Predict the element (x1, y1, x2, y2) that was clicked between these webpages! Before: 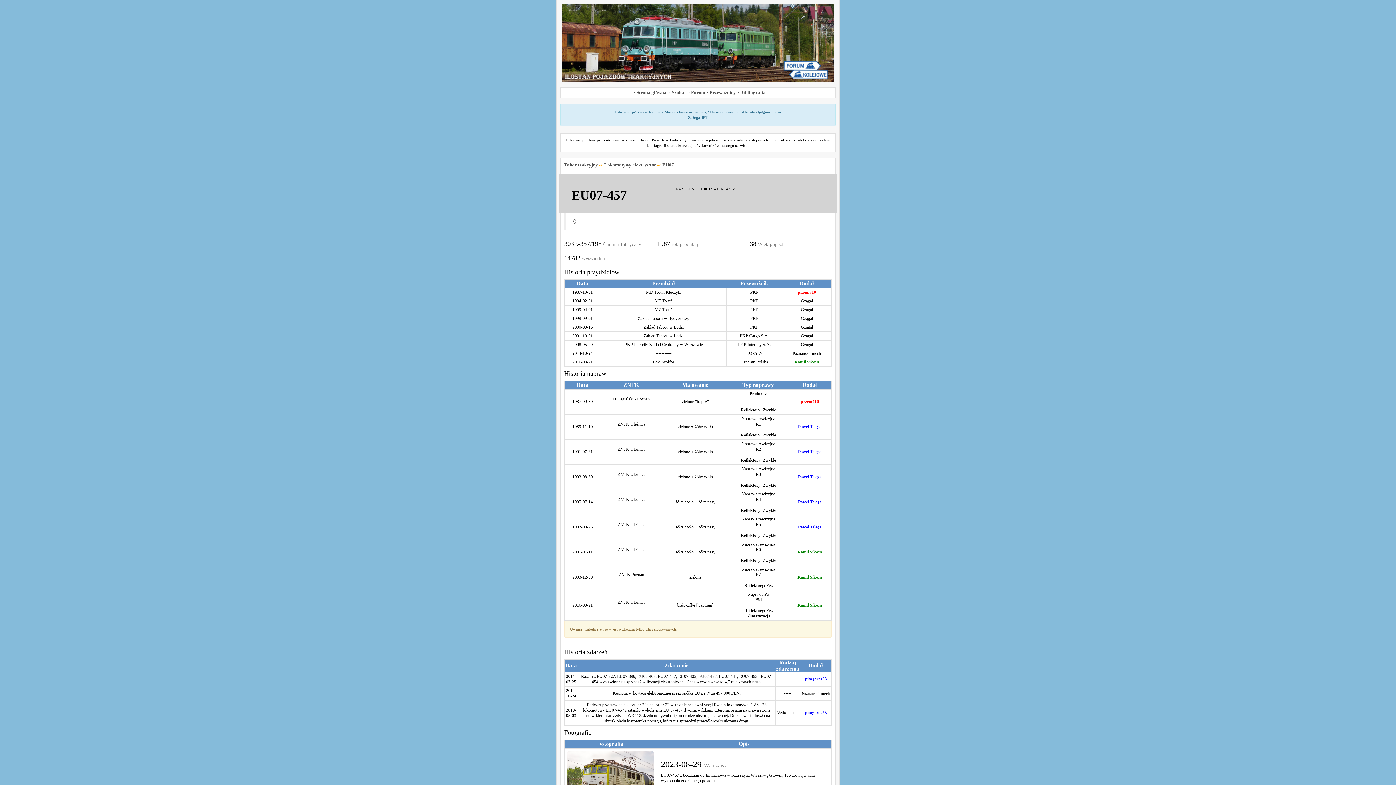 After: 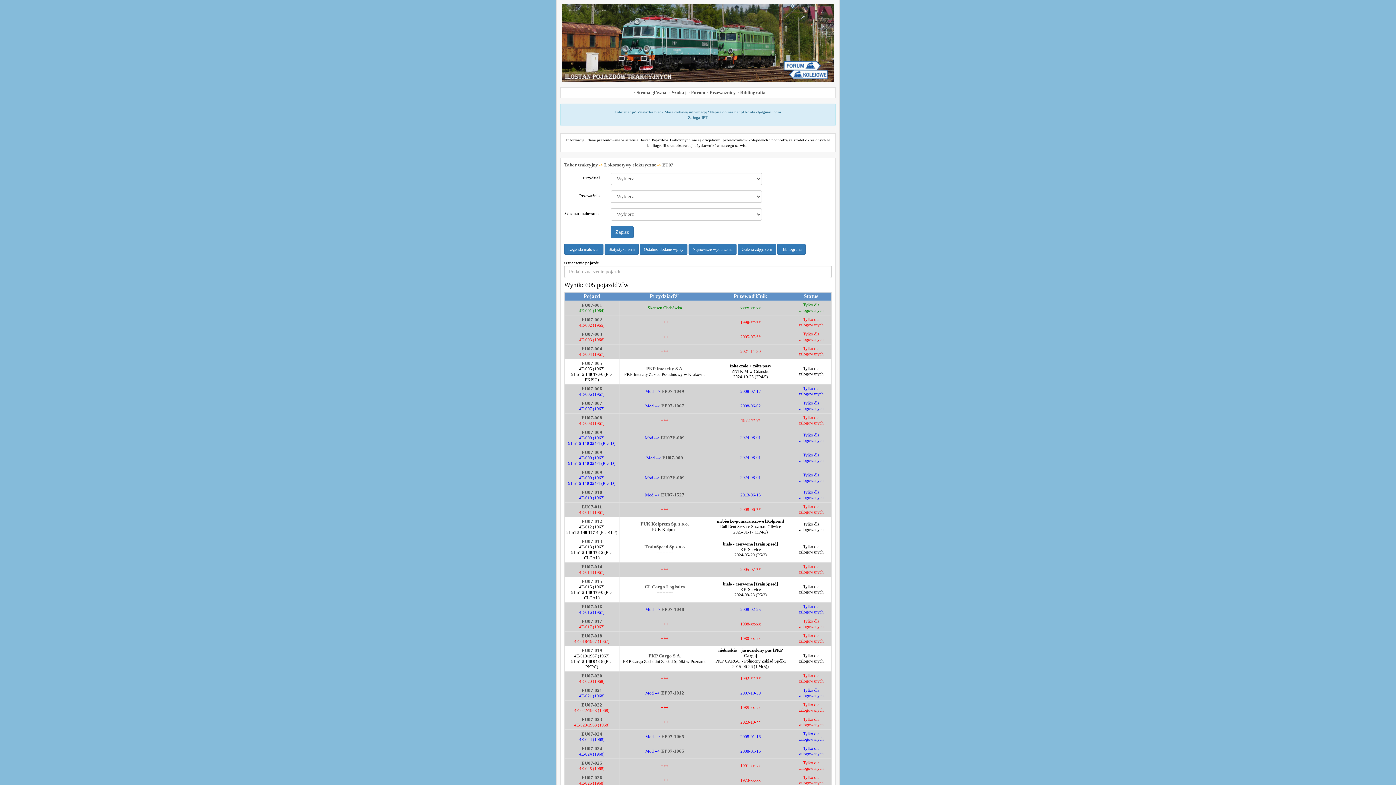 Action: label: EU07 bbox: (662, 162, 674, 167)